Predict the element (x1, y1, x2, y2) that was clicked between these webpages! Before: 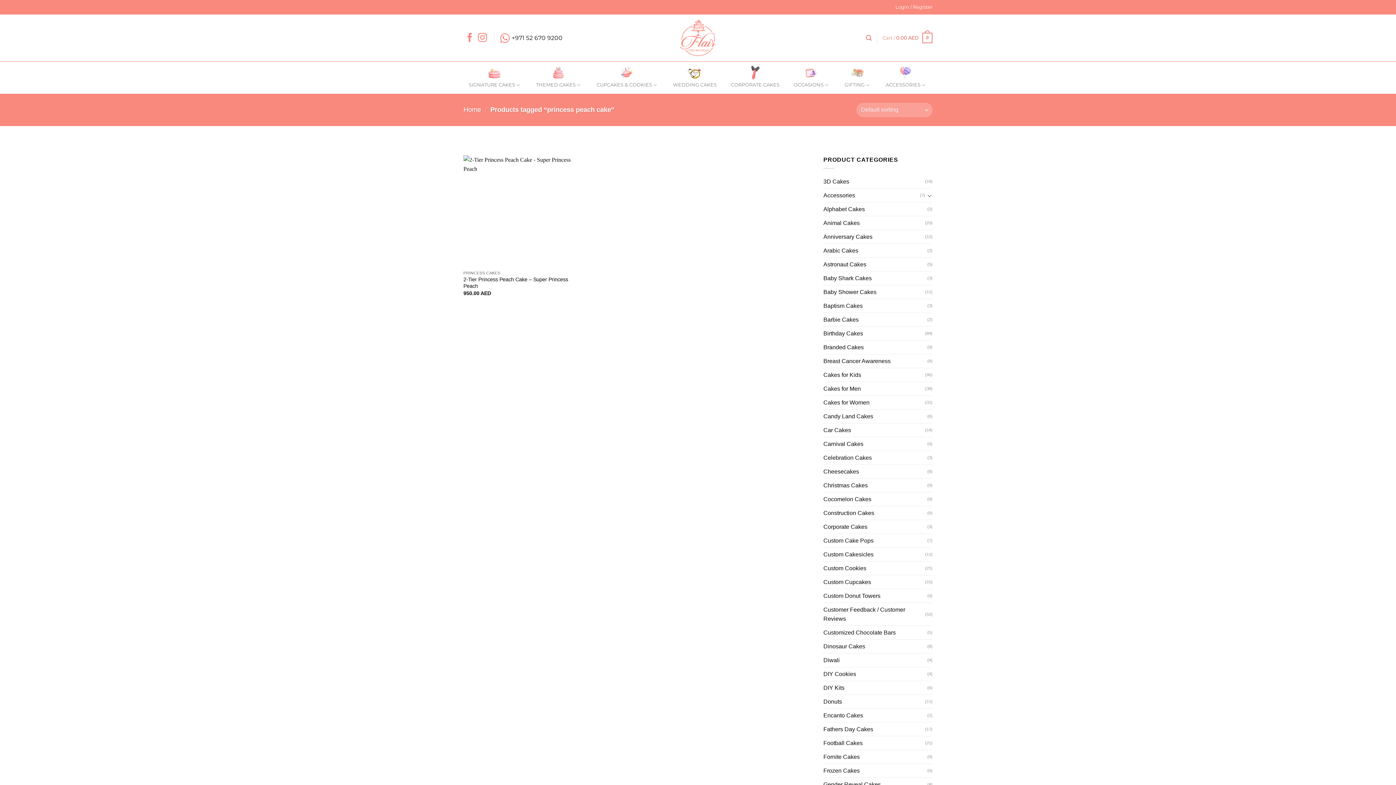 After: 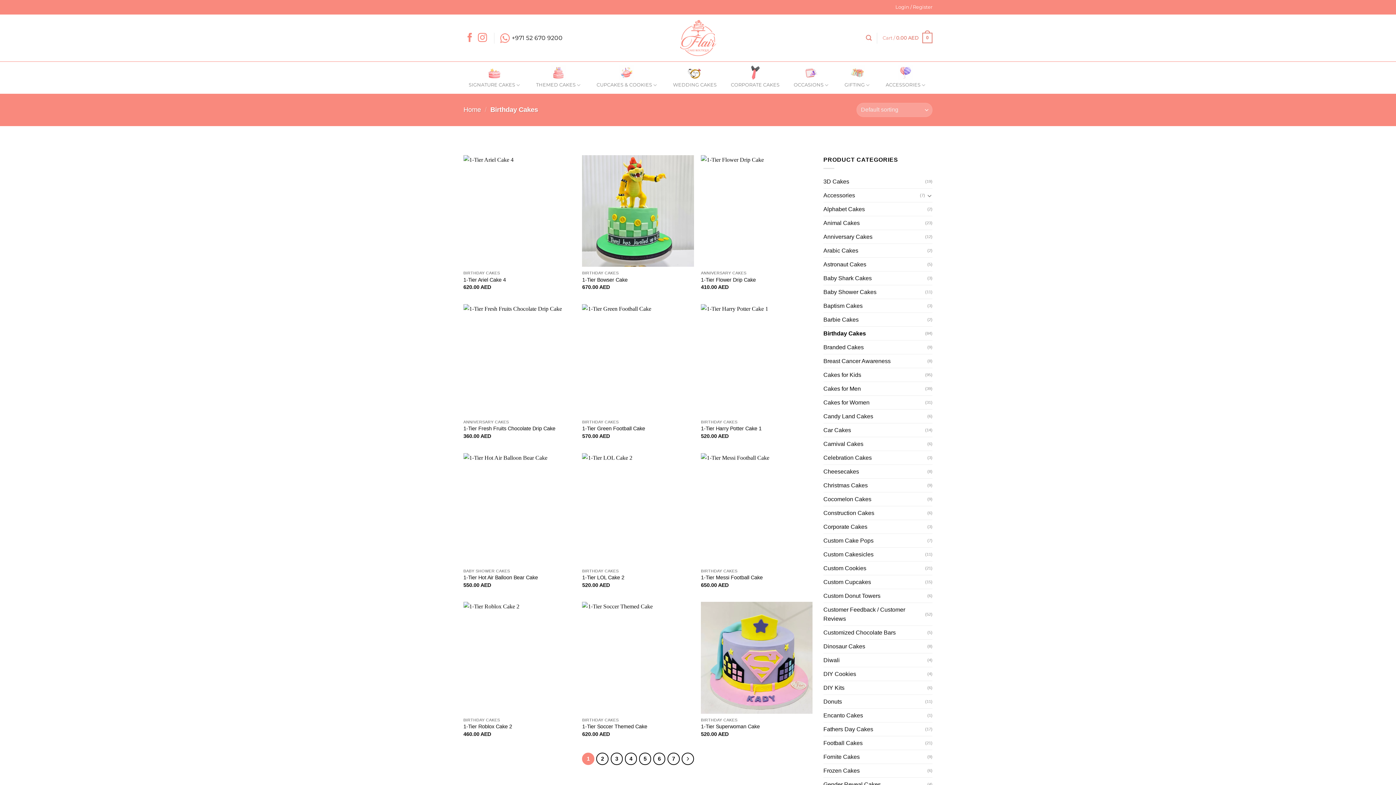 Action: bbox: (823, 327, 925, 340) label: Birthday Cakes